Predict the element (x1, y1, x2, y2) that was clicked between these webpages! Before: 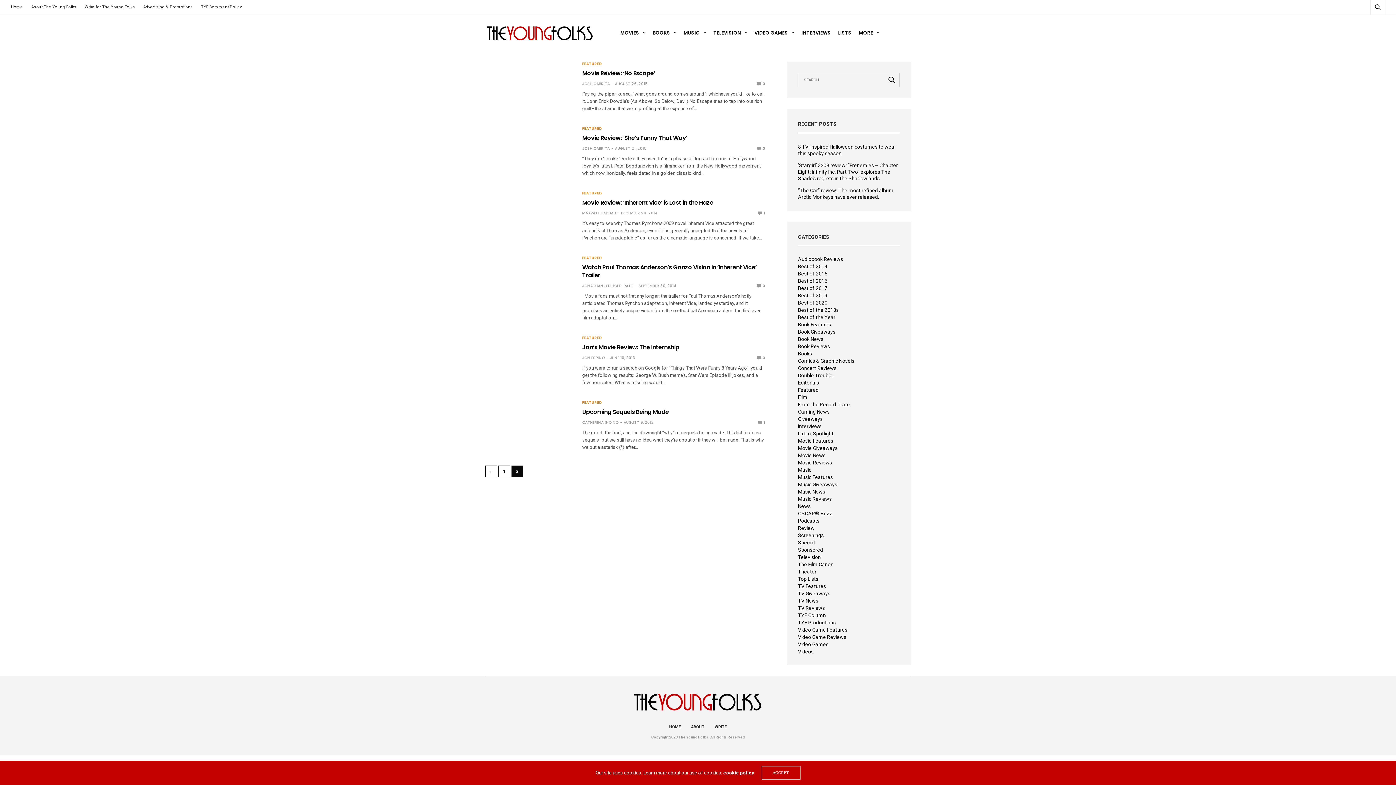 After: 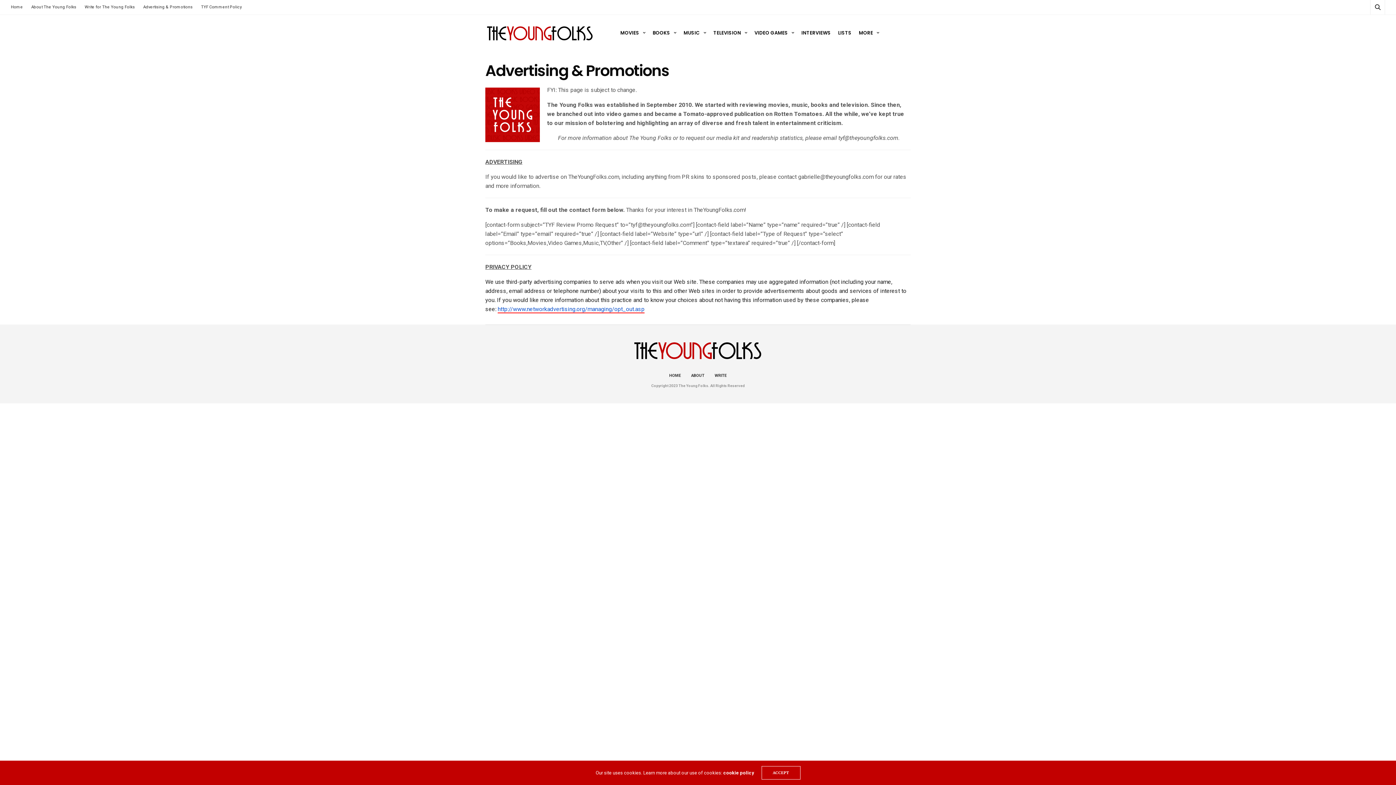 Action: bbox: (139, 0, 196, 14) label: Advertising & Promotions